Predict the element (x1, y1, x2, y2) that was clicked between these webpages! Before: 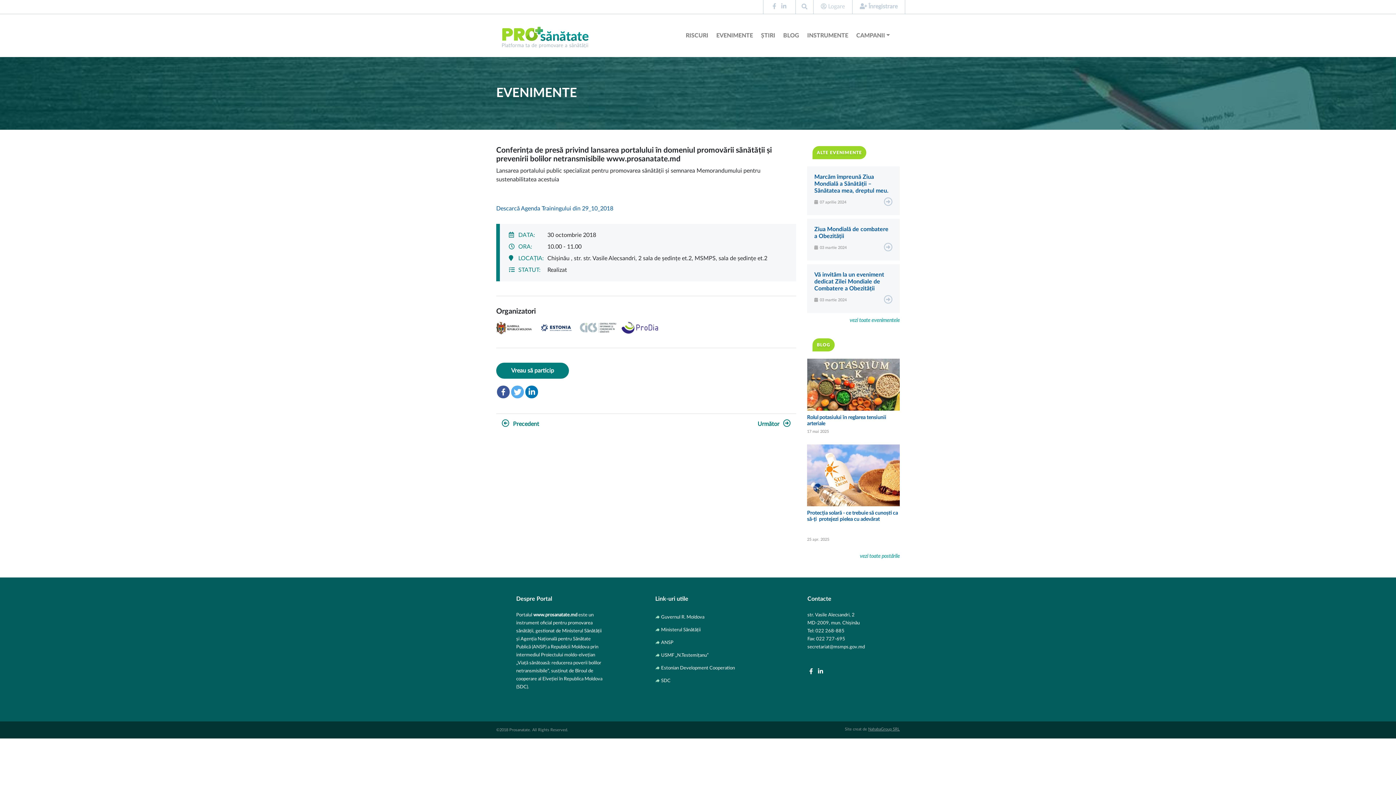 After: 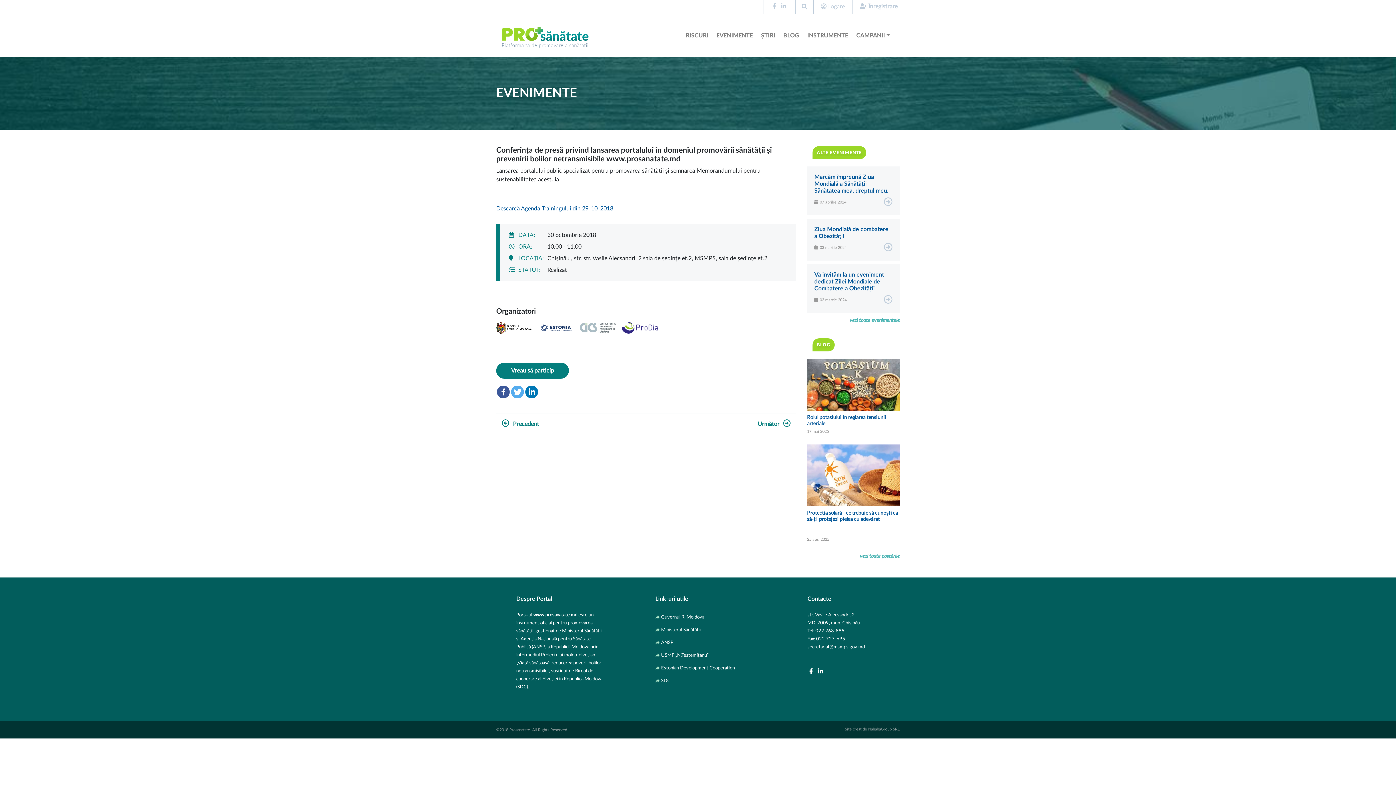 Action: label: secretariat@msmps.gov.md bbox: (807, 644, 865, 649)